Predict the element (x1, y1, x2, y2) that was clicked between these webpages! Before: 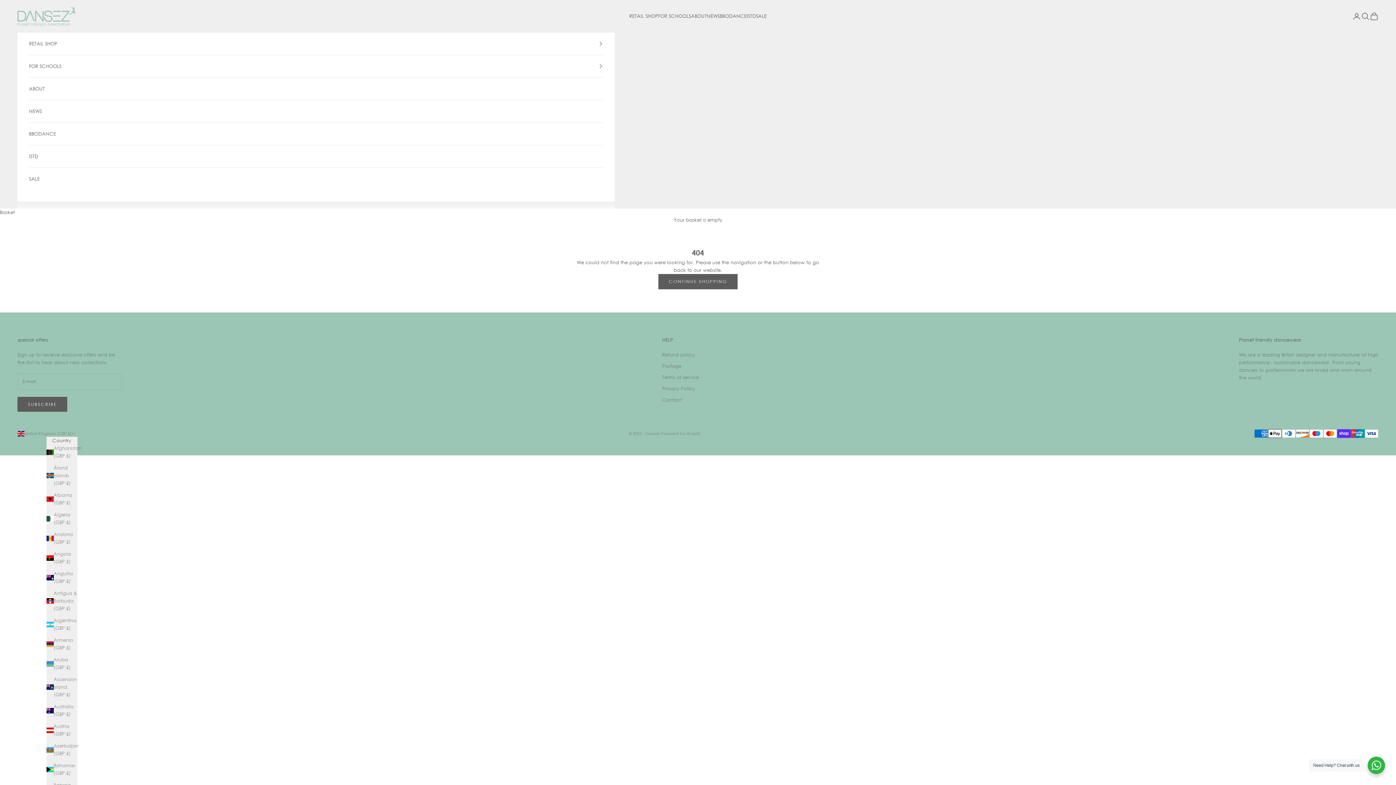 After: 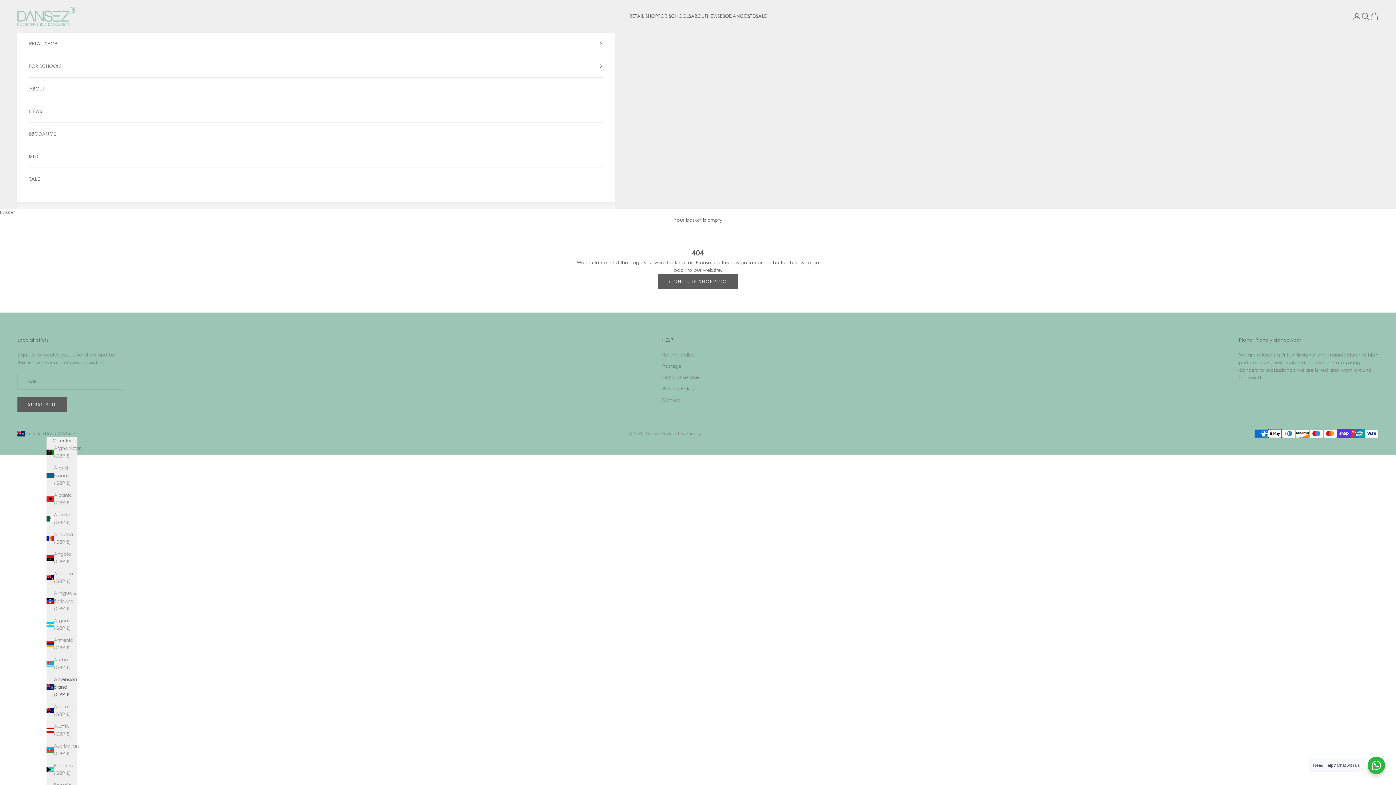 Action: label: Ascension Island (GBP £) bbox: (46, 676, 77, 699)